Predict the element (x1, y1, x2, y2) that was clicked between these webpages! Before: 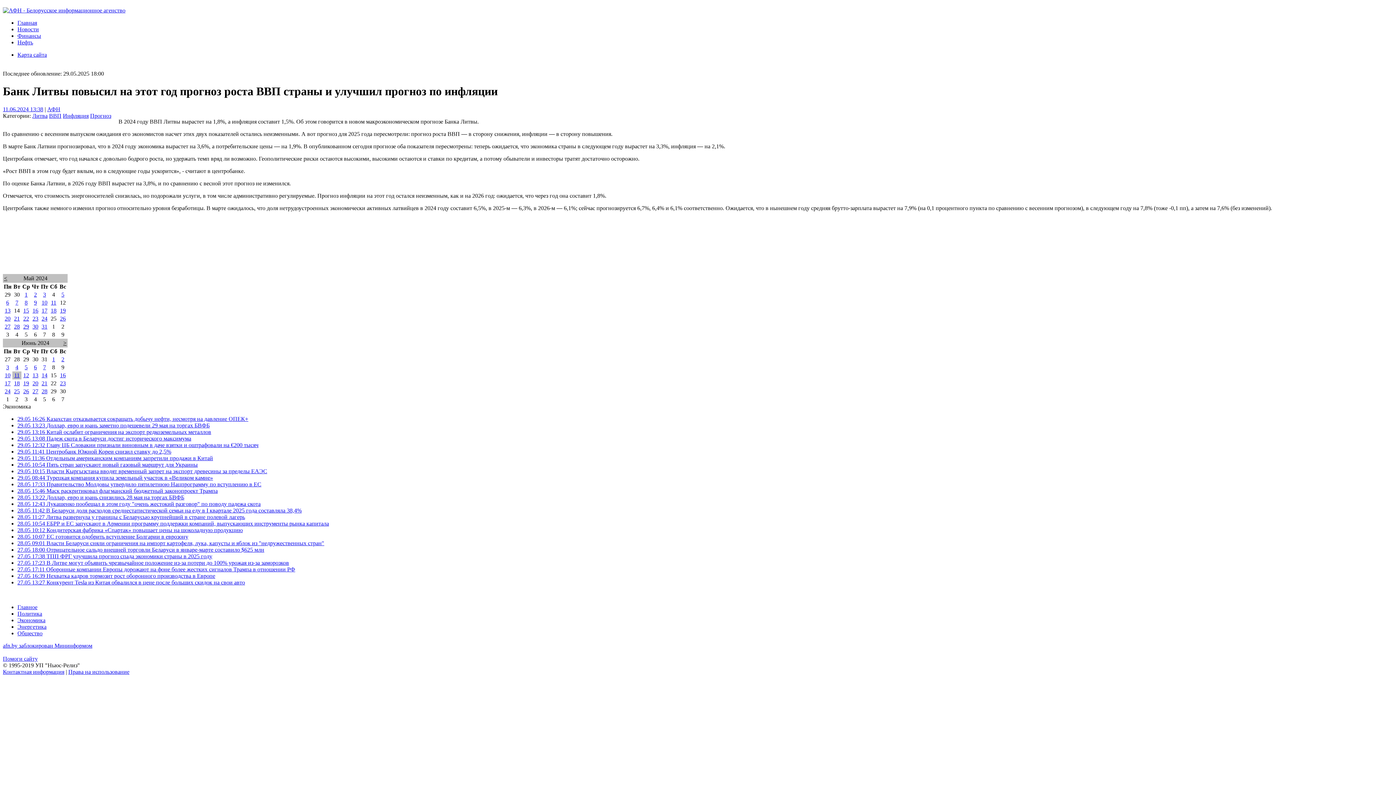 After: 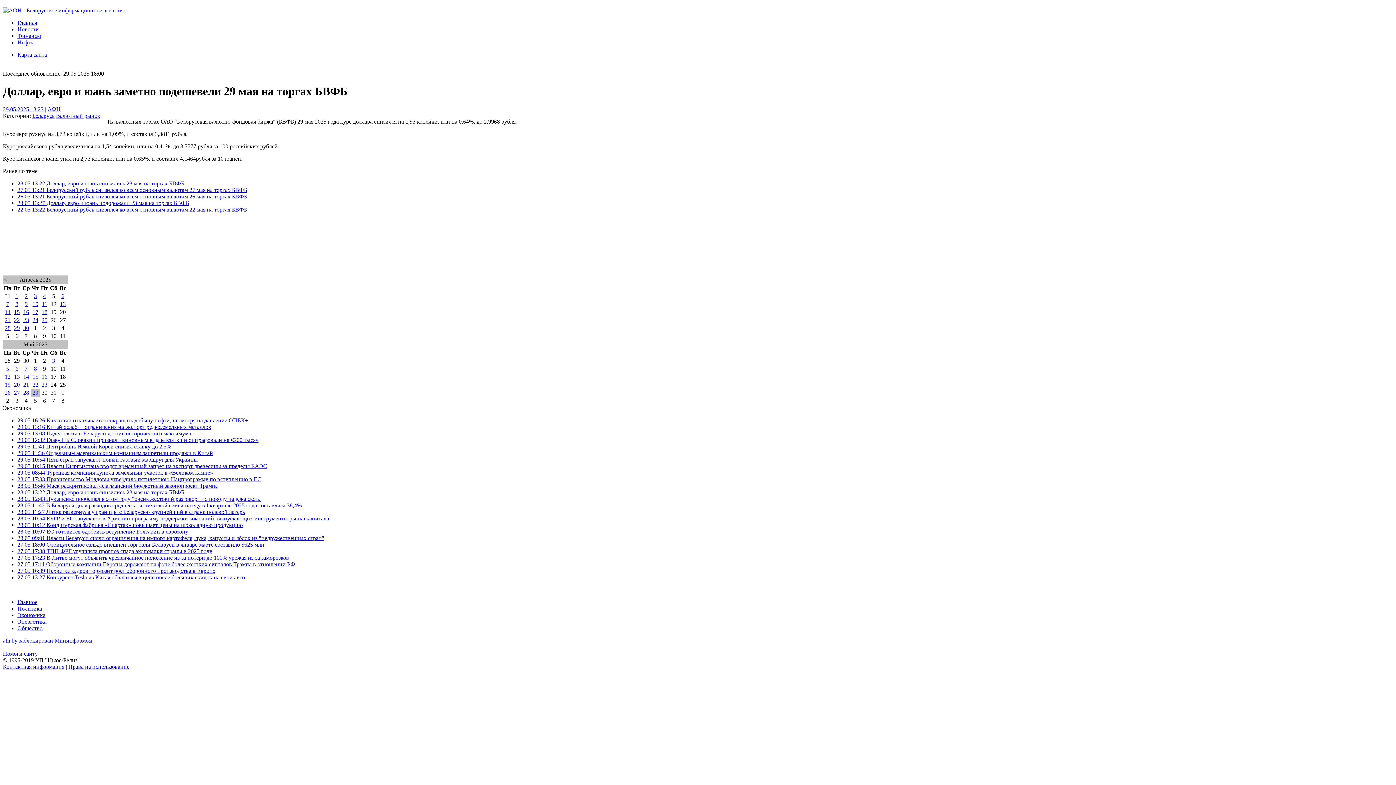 Action: label: 29.05 13:23 Доллар, евро и юань заметно подешевели 29 мая на торгах БВФБ bbox: (17, 422, 209, 428)